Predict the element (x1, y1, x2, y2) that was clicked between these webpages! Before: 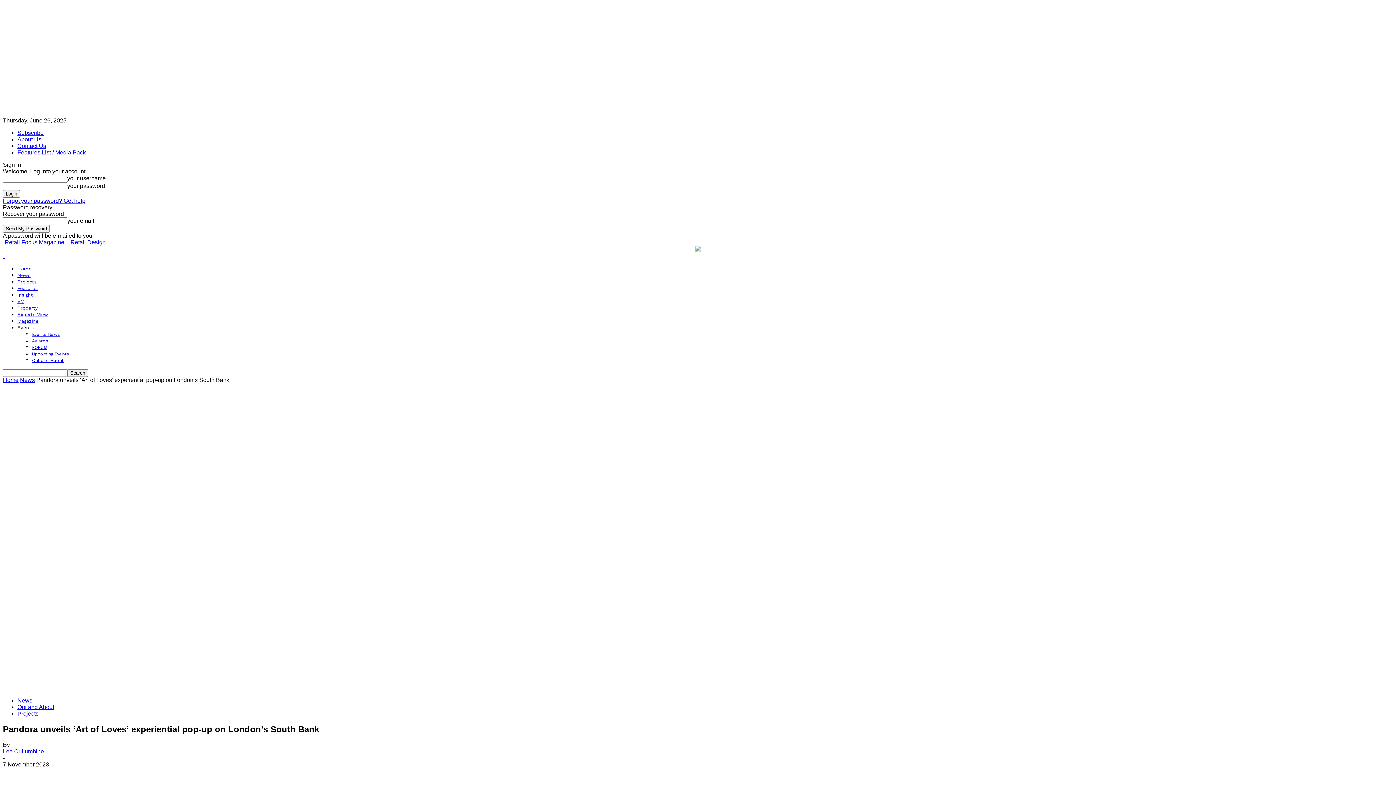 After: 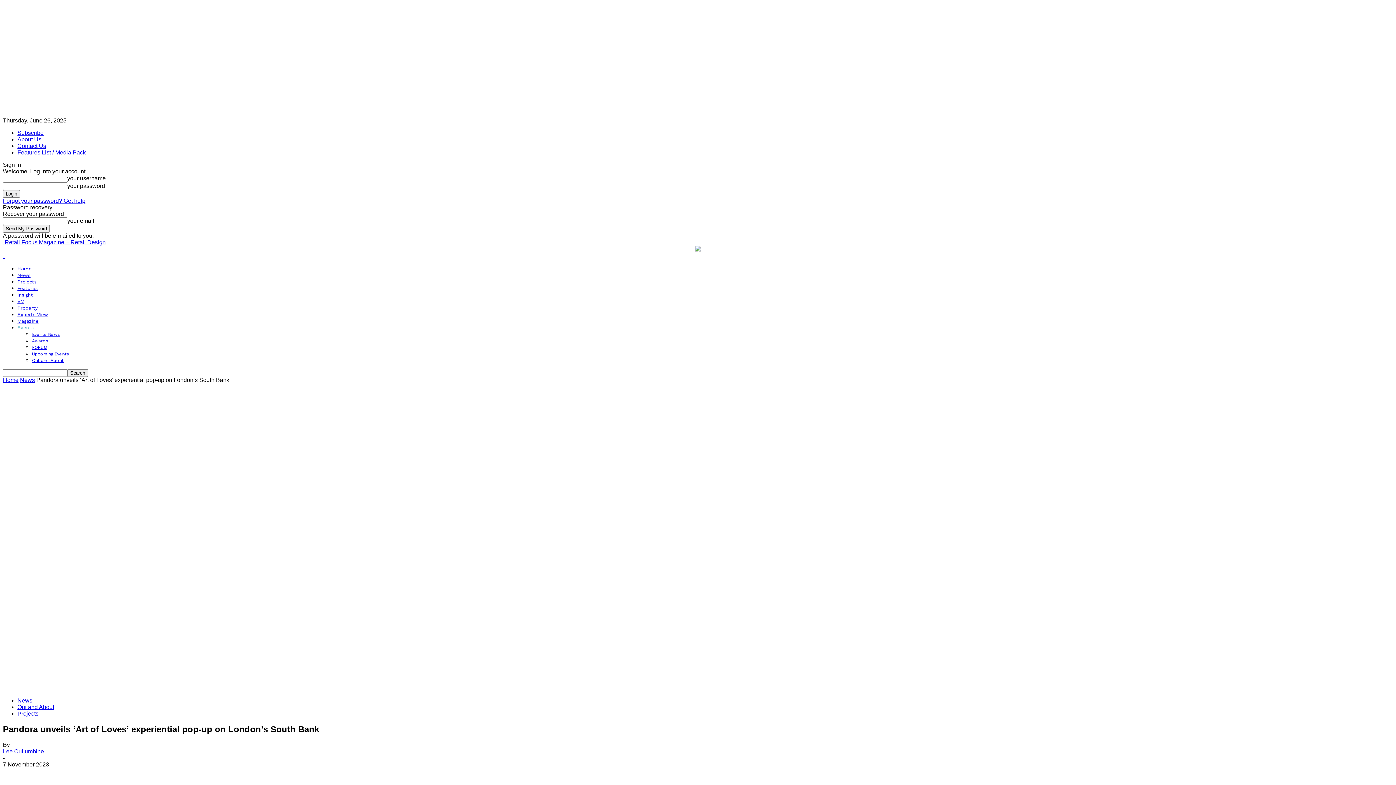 Action: bbox: (17, 325, 33, 330) label: Events